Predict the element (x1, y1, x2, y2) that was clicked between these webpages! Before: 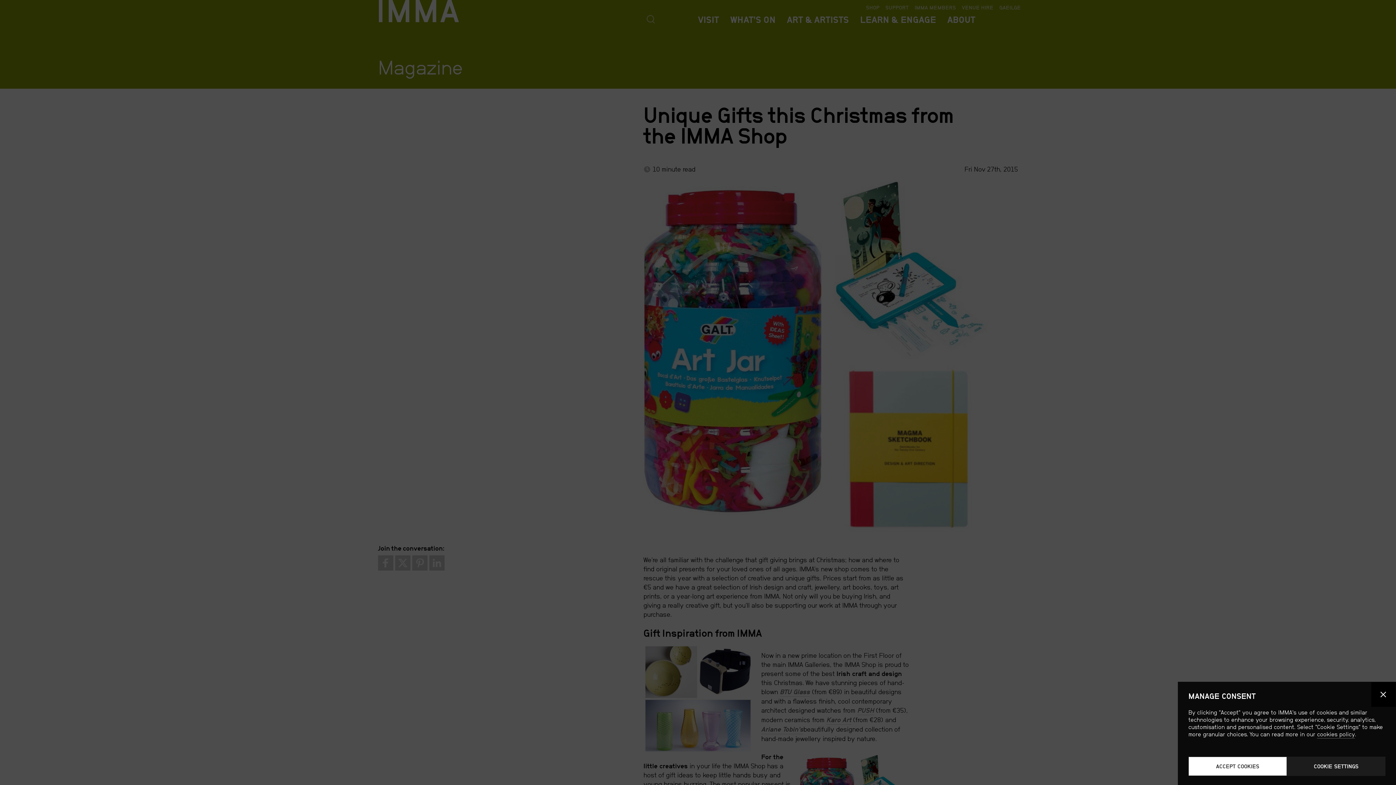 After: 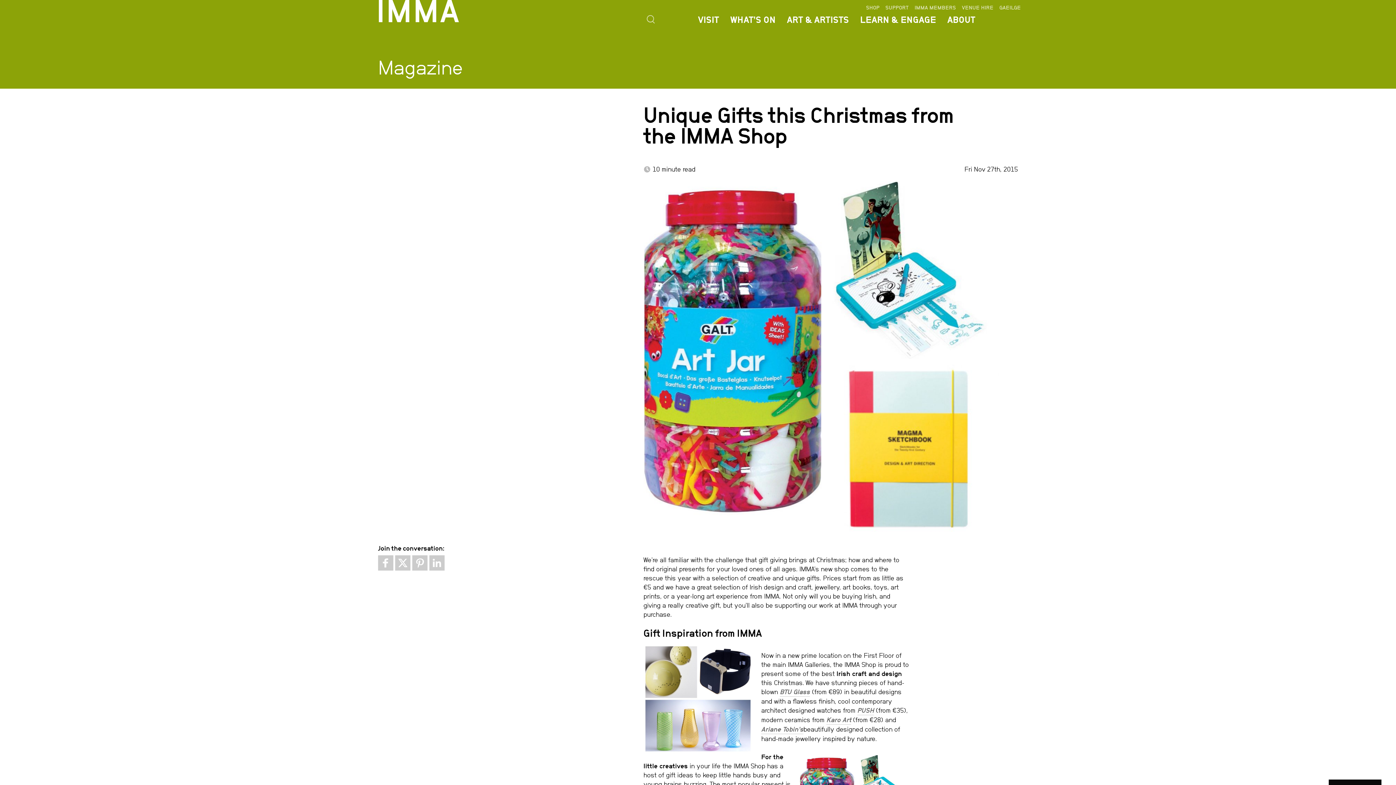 Action: label: ACCEPT COOKIES bbox: (1188, 757, 1287, 776)